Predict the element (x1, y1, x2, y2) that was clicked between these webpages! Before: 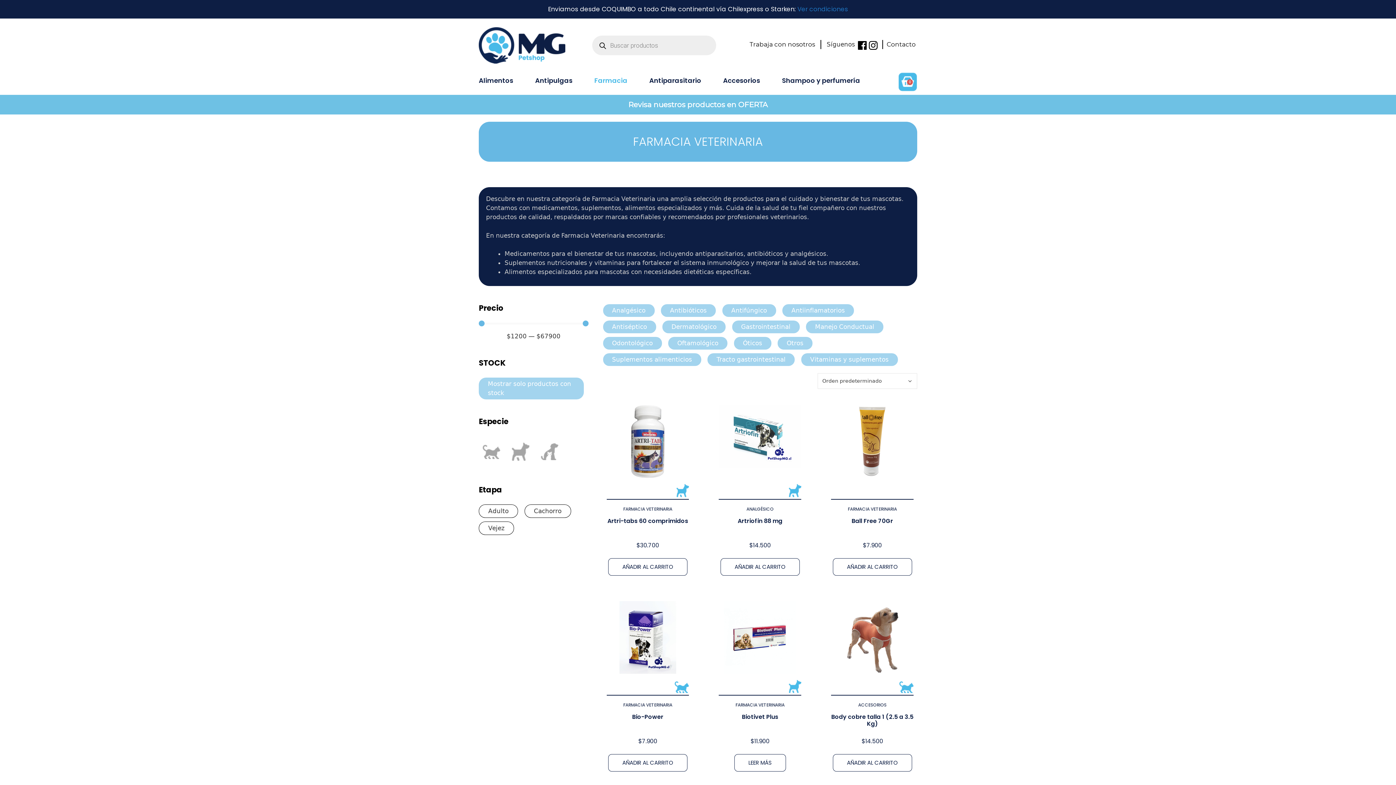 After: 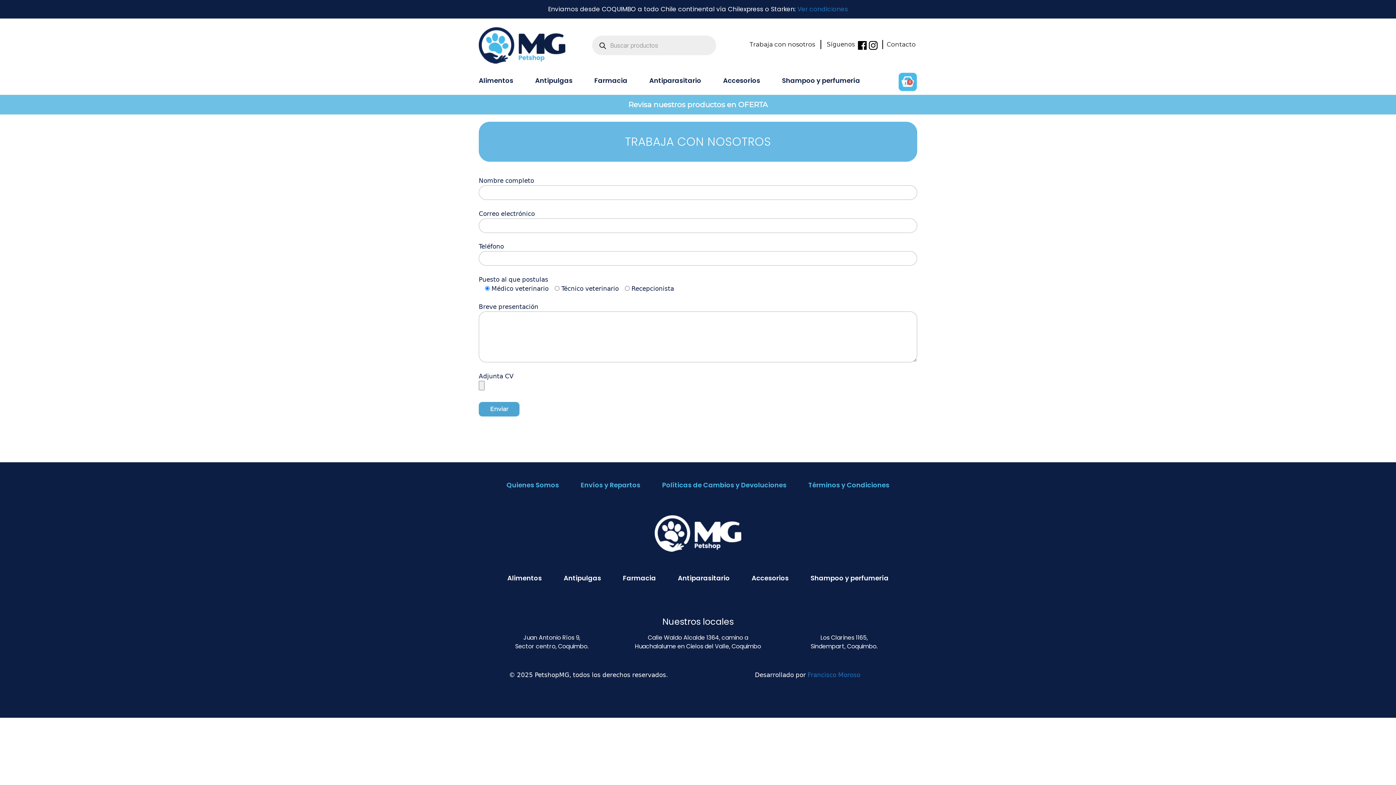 Action: bbox: (749, 39, 821, 49) label: Trabaja con nosotros